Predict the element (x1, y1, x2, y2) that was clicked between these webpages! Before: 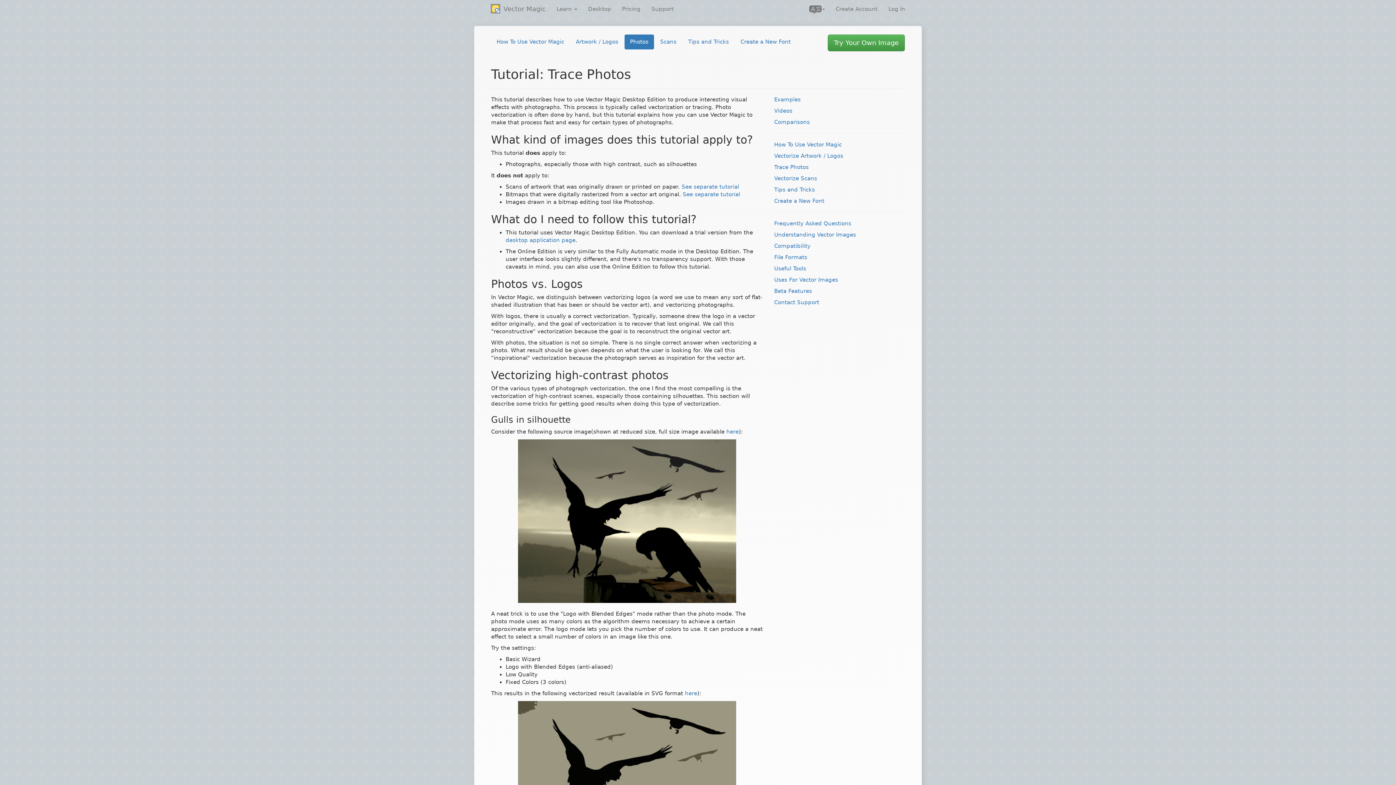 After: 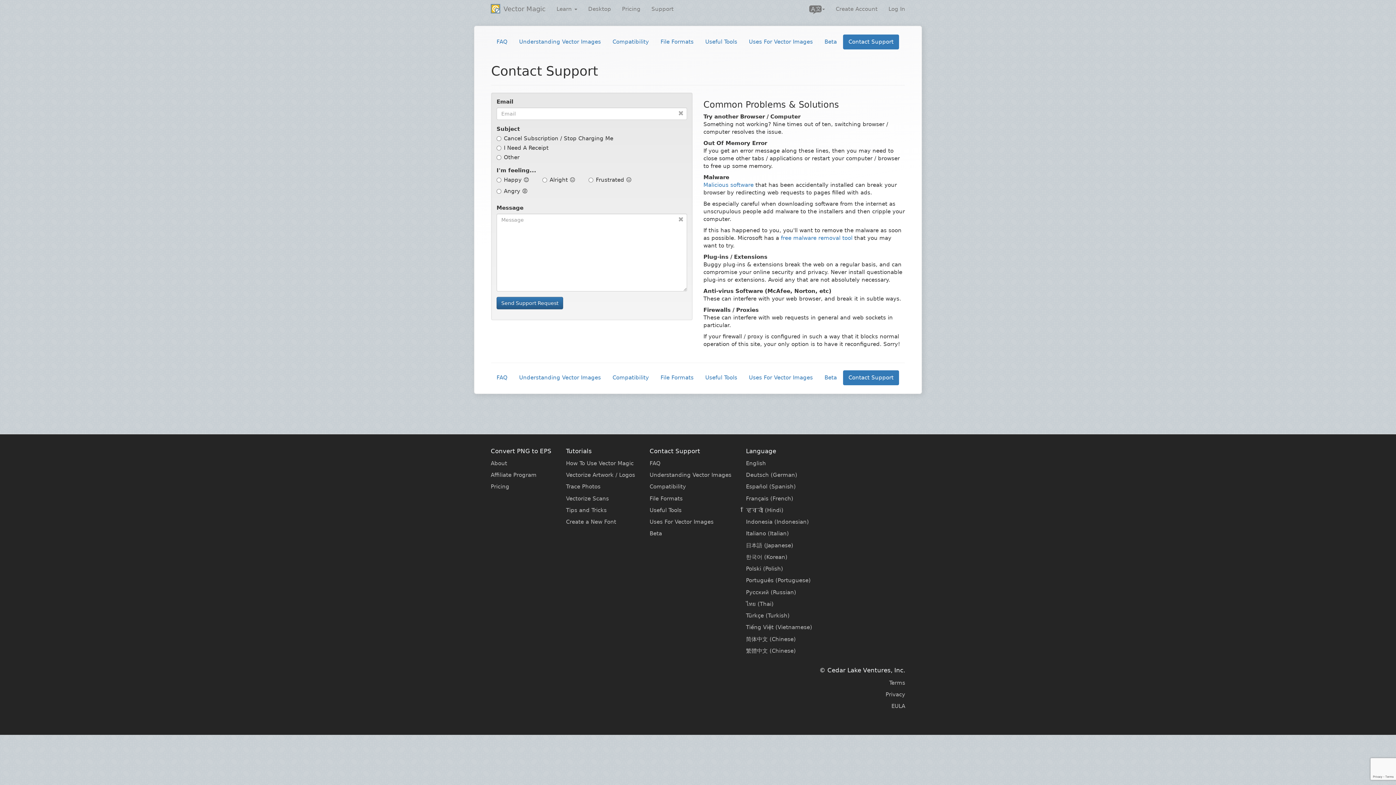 Action: label: Contact Support bbox: (774, 299, 819, 305)